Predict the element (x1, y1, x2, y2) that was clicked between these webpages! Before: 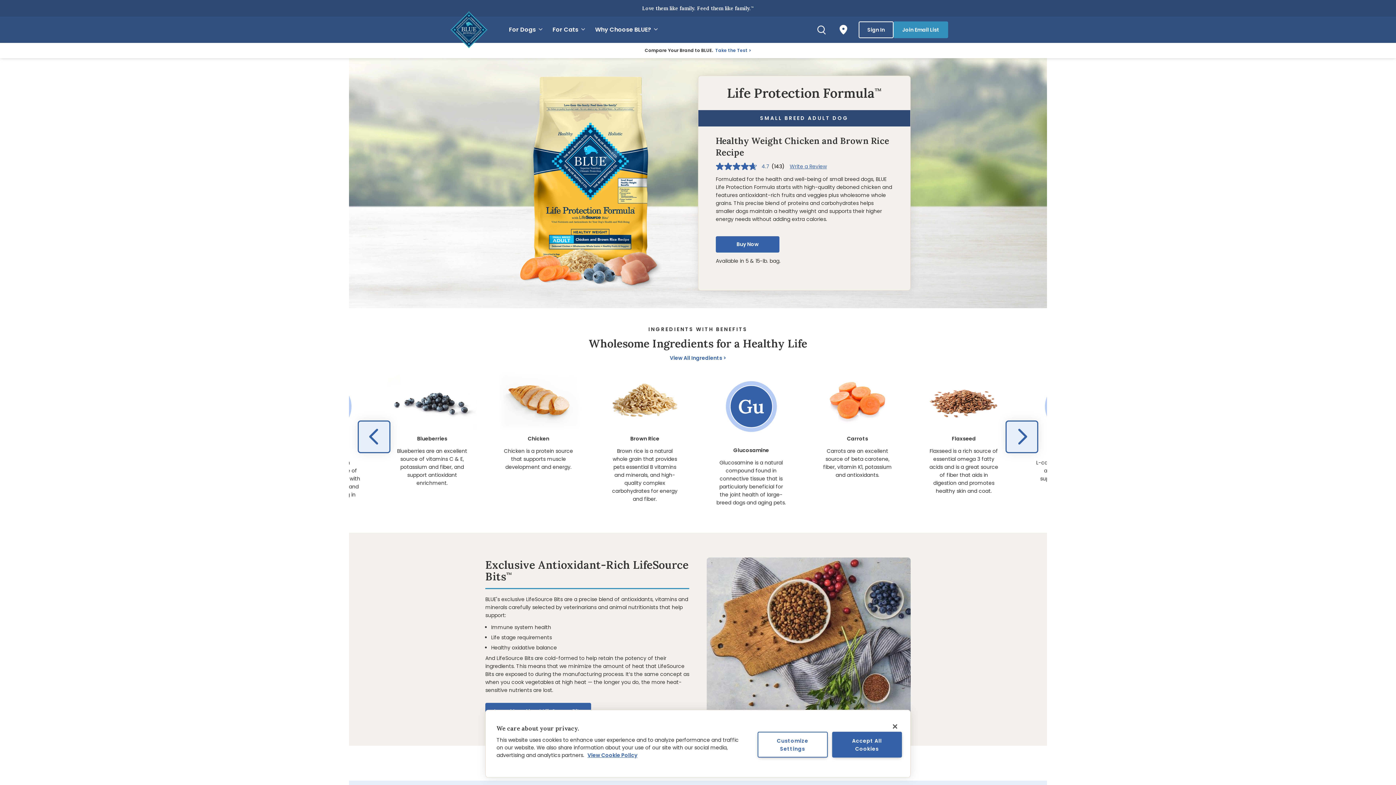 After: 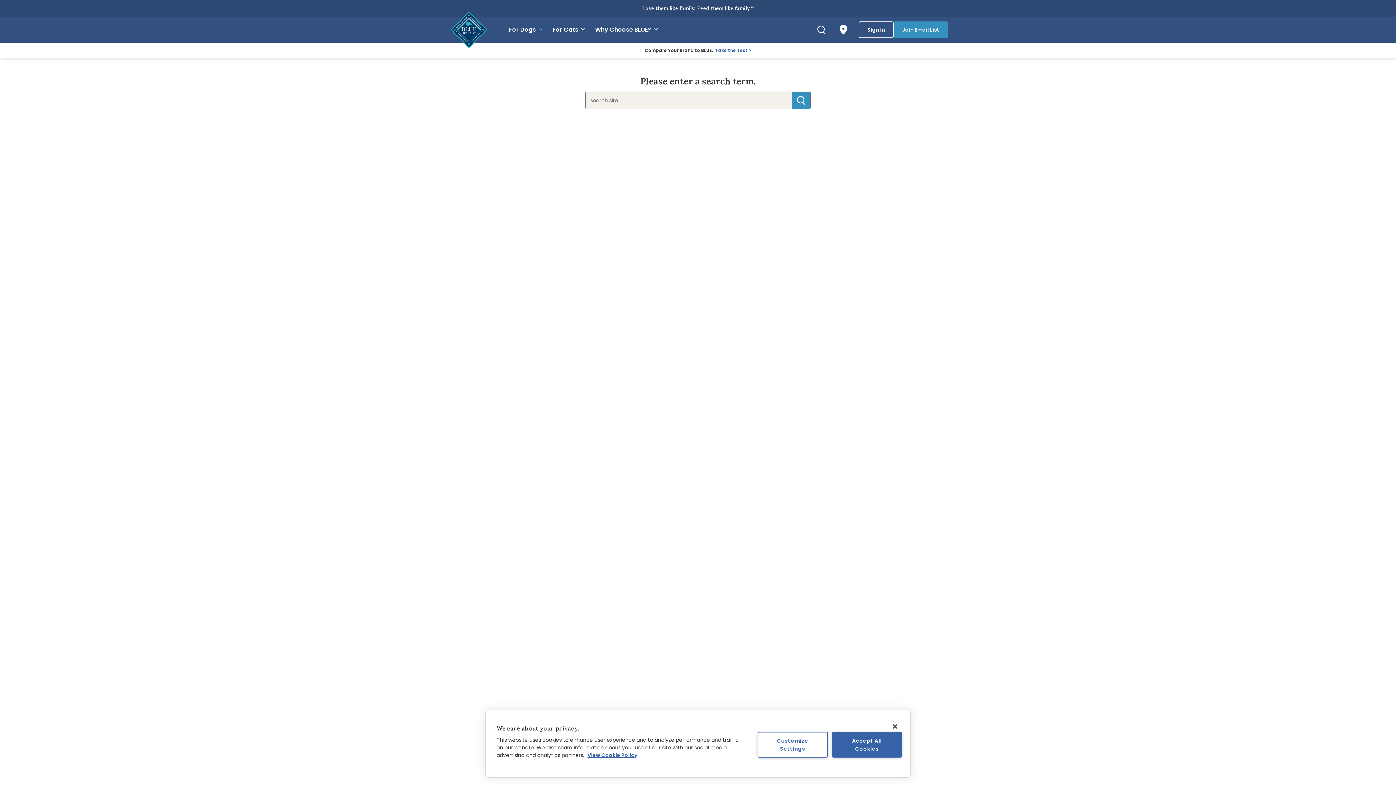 Action: label: Search bbox: (815, 16, 828, 42)